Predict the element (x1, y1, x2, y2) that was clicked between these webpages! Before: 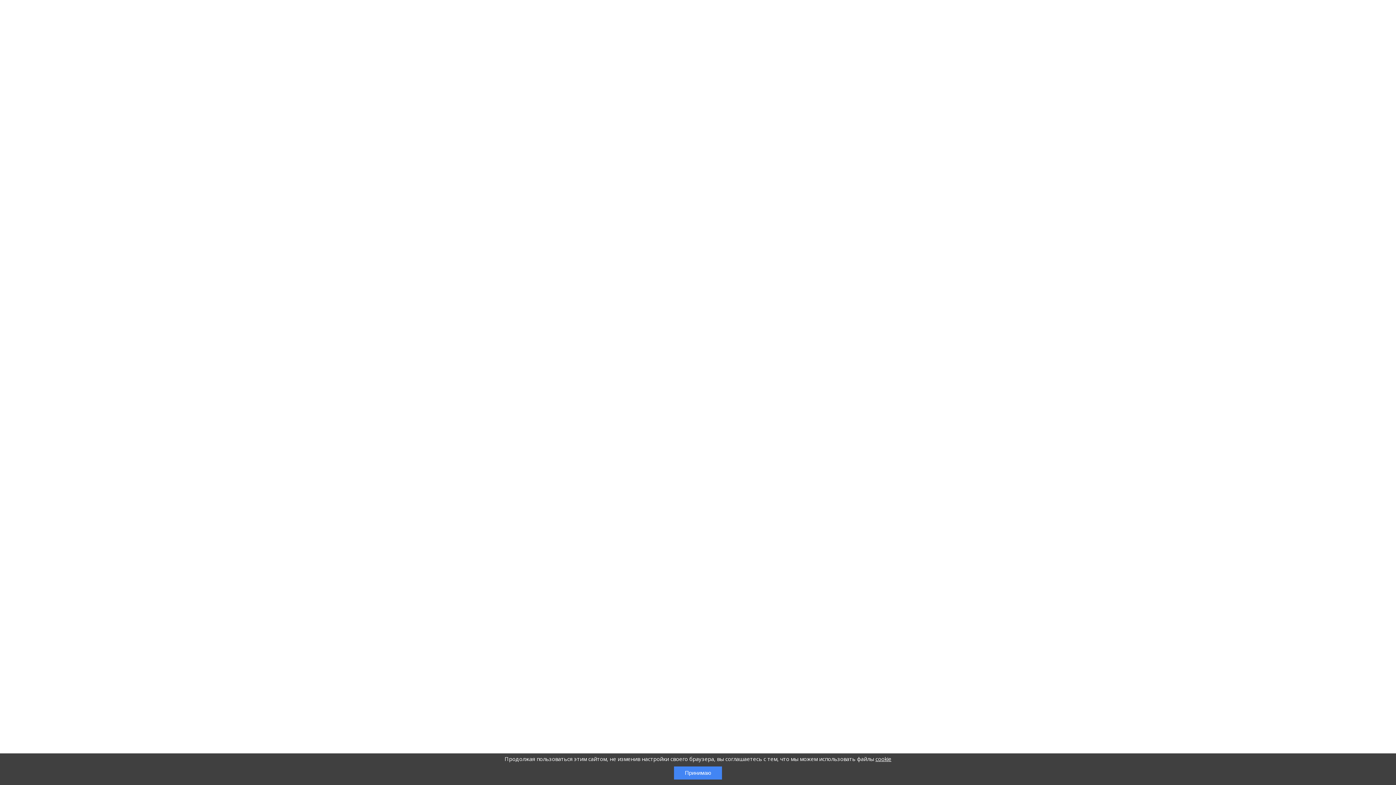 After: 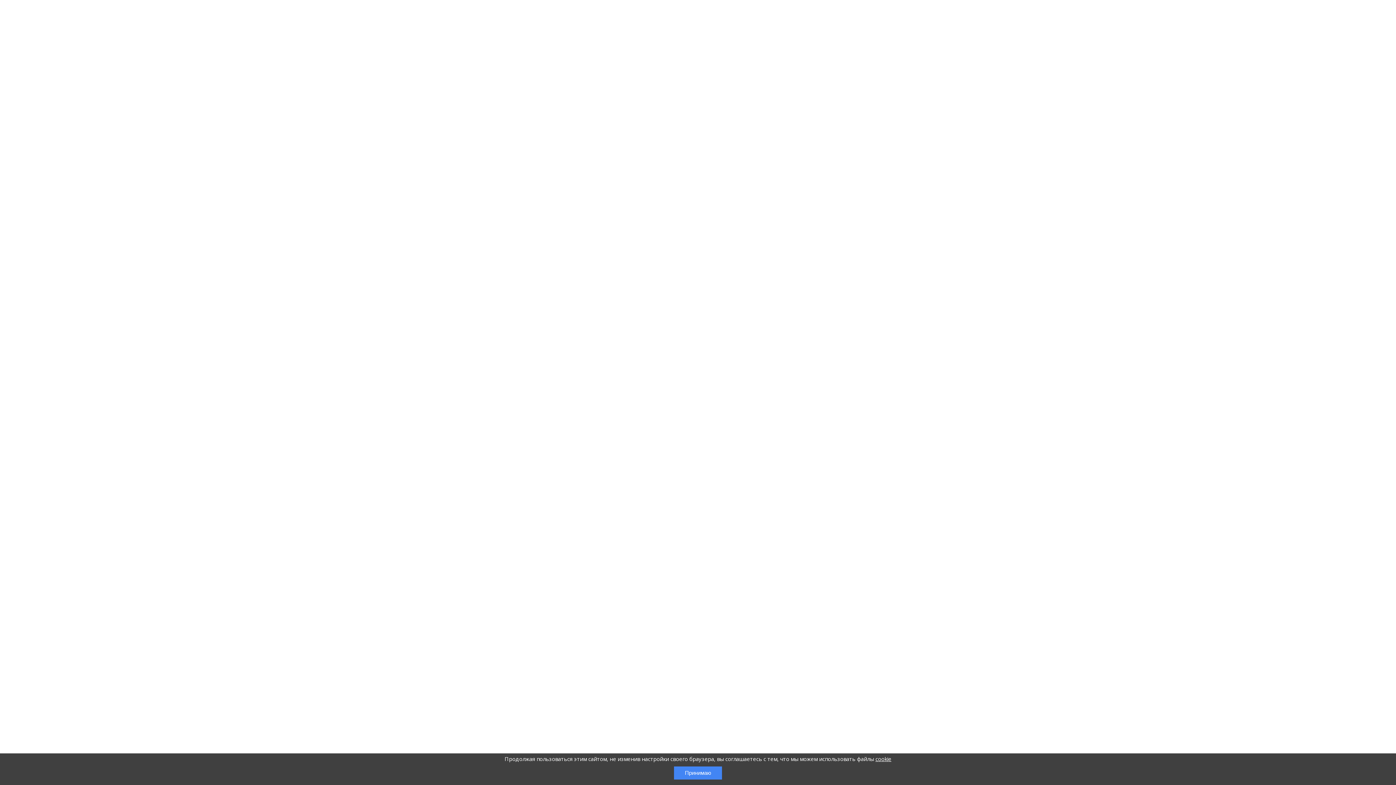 Action: label: cookie bbox: (875, 755, 891, 762)